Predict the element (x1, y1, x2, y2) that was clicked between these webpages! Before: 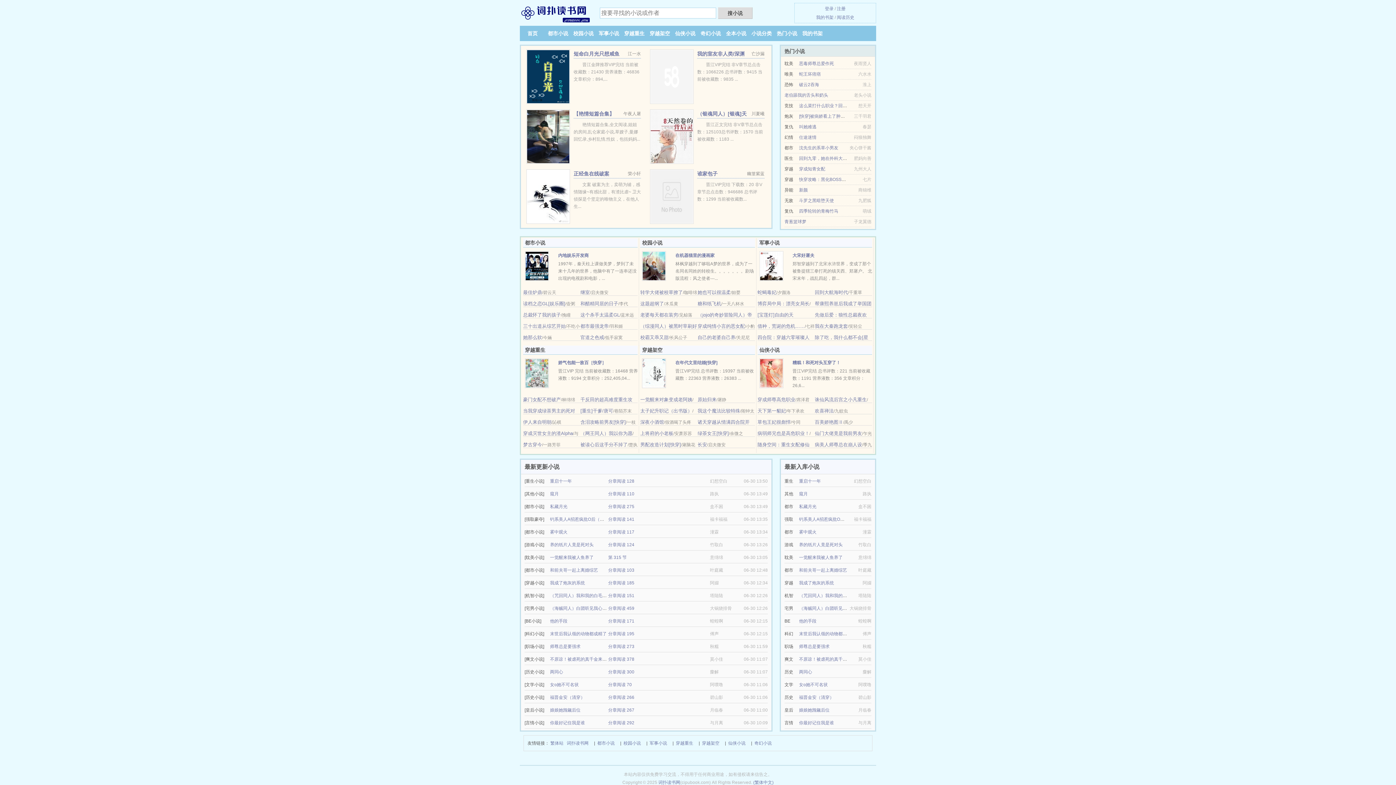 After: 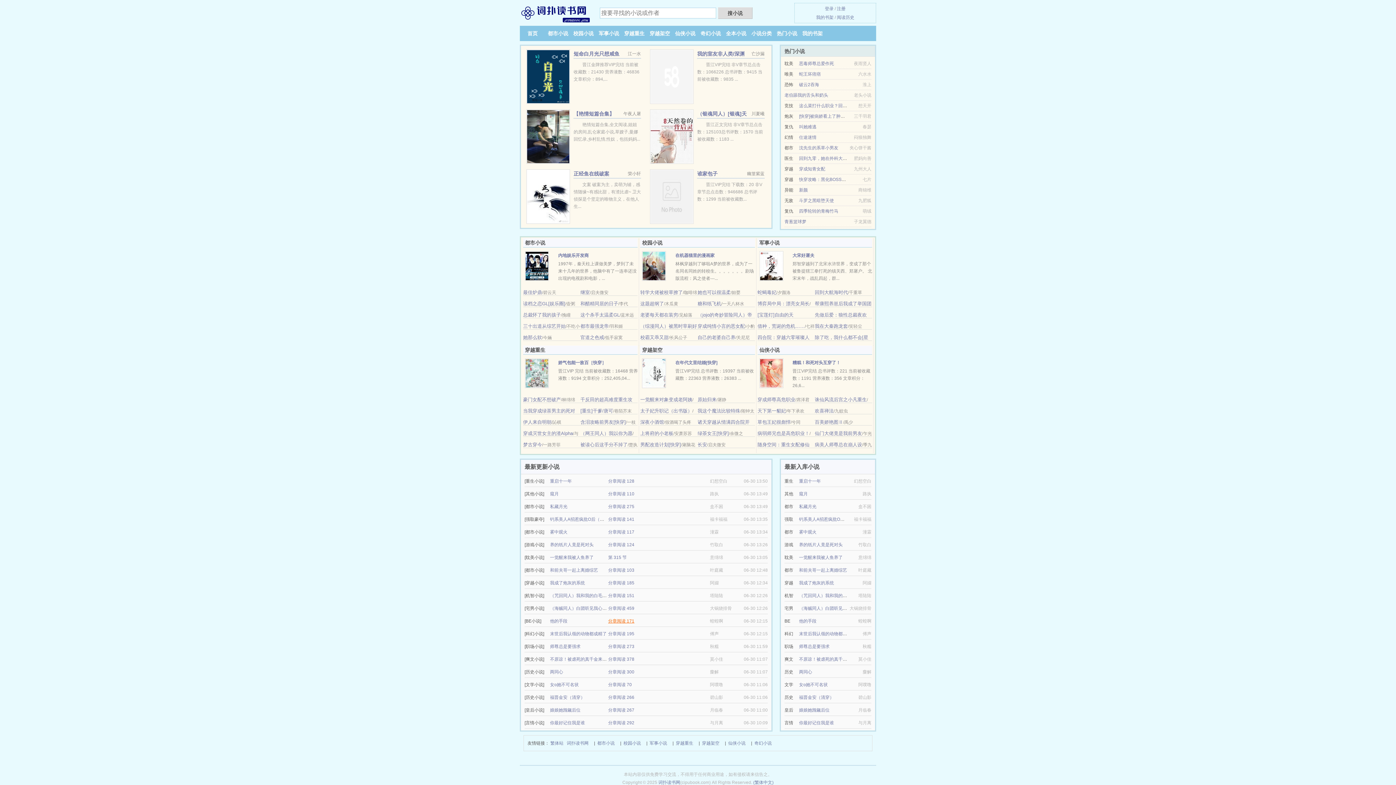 Action: label: 分章阅读 171 bbox: (608, 618, 634, 624)